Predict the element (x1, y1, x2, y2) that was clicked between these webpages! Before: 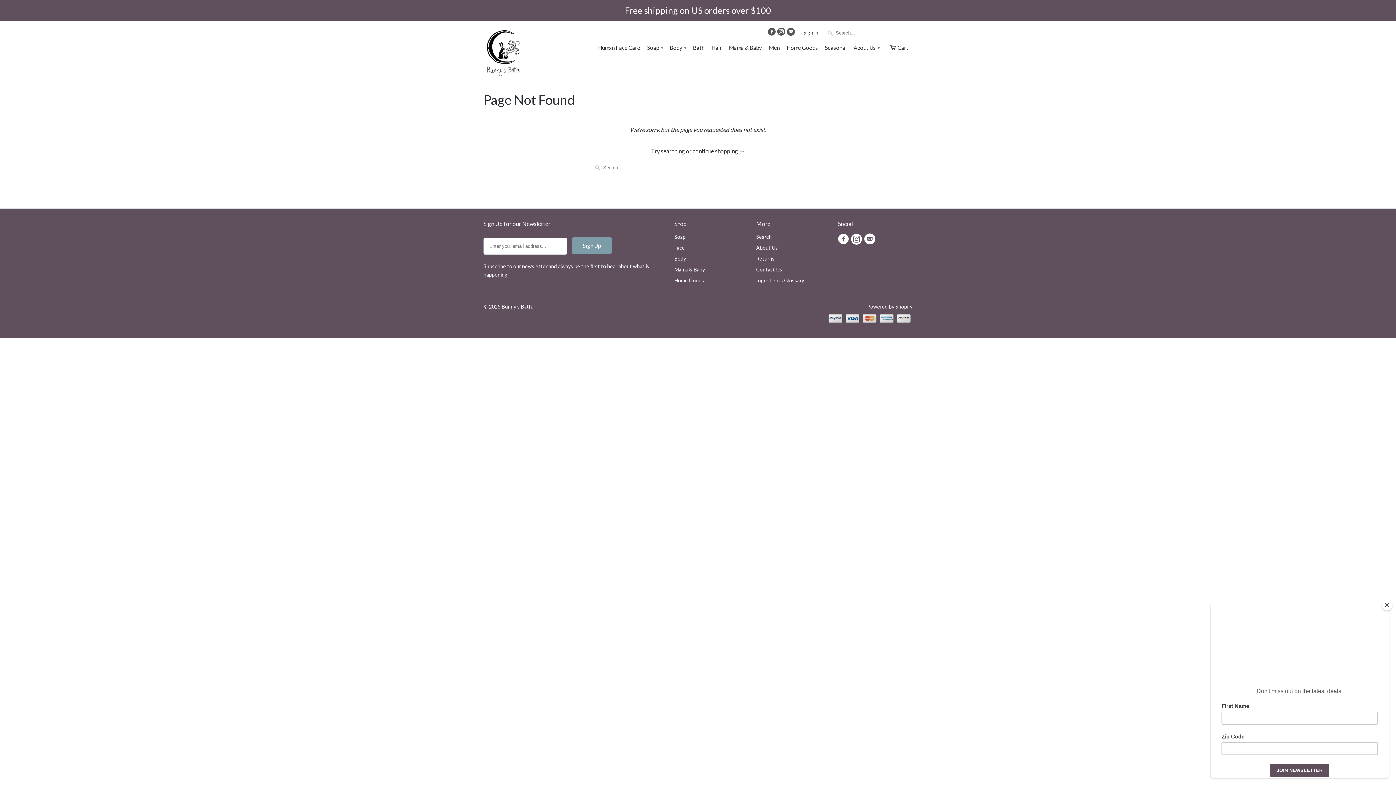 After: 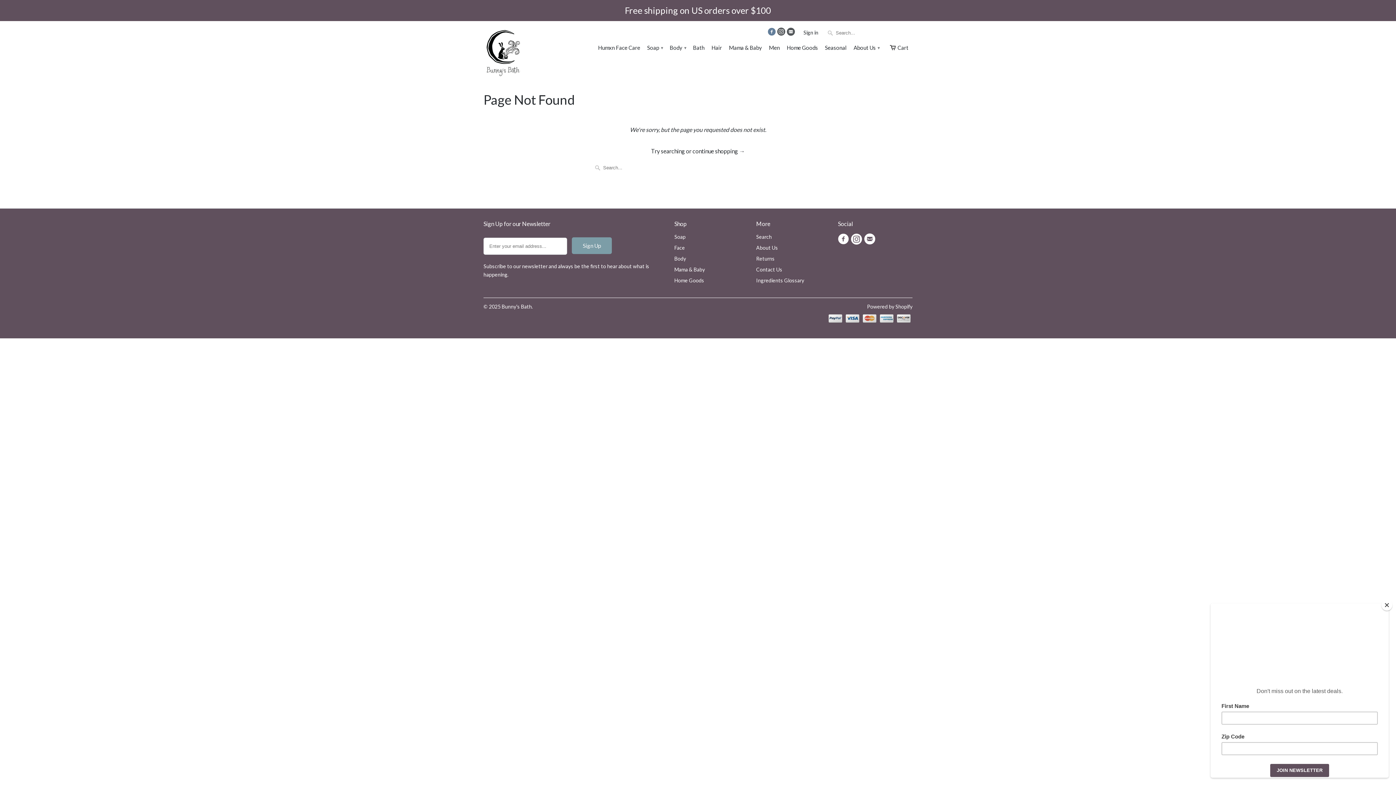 Action: bbox: (767, 27, 777, 39)